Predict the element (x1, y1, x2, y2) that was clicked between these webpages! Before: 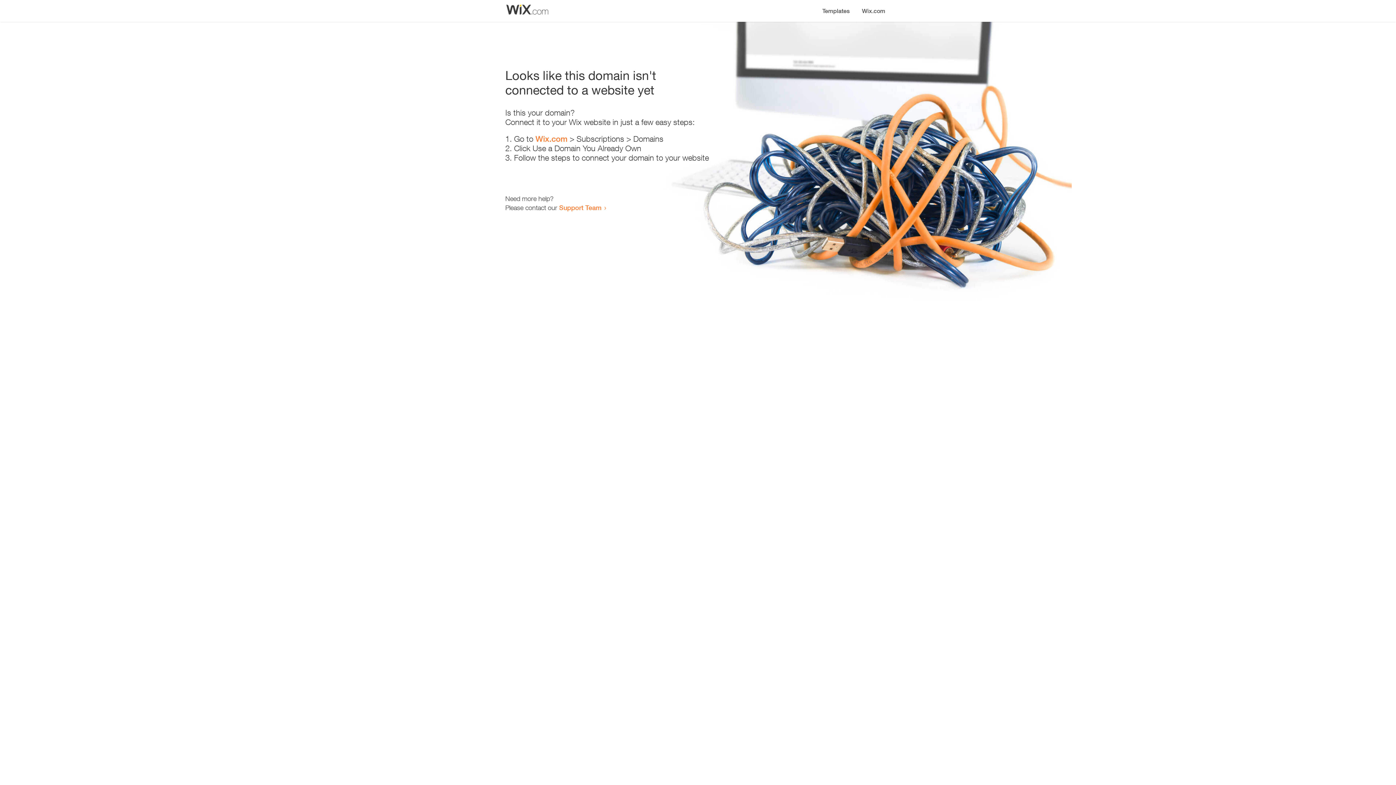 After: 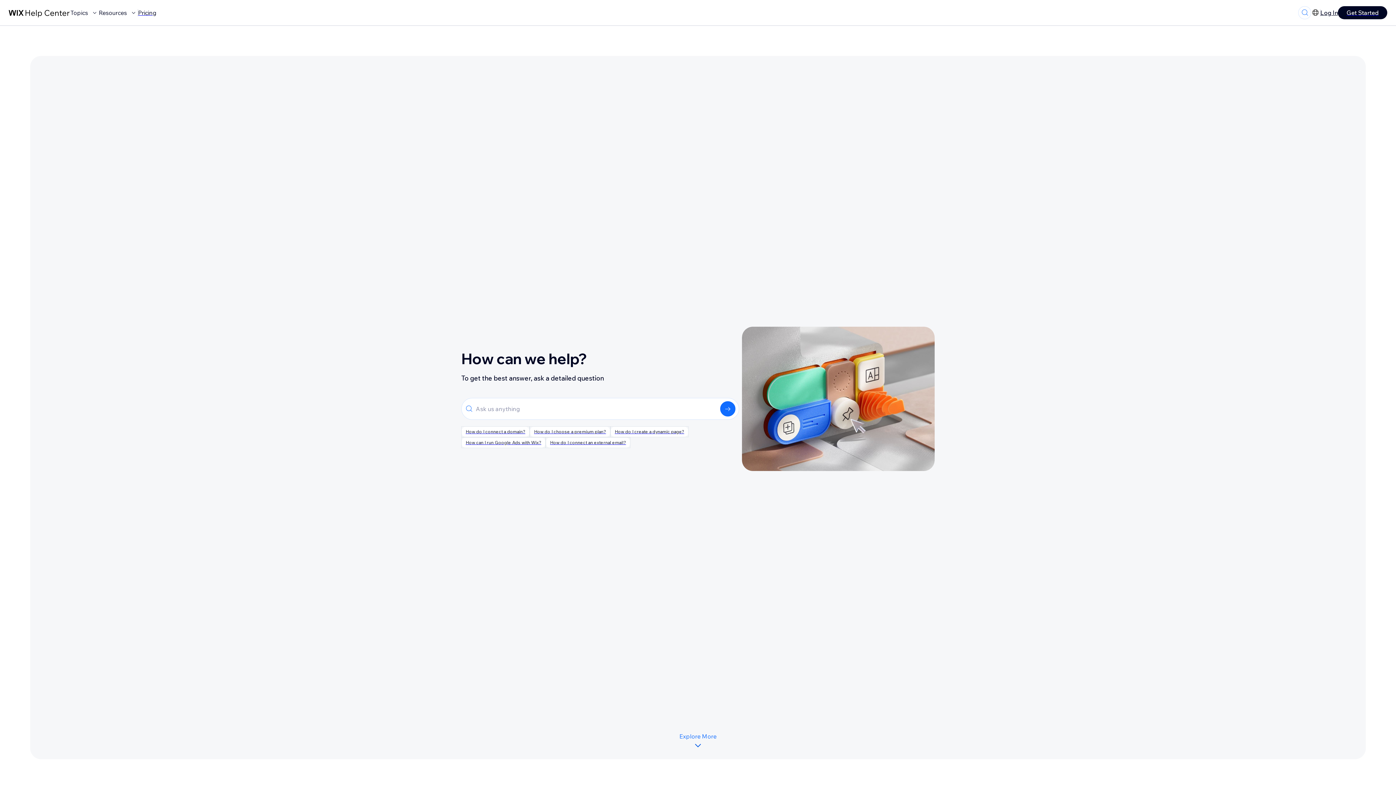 Action: bbox: (559, 203, 601, 211) label: Support Team